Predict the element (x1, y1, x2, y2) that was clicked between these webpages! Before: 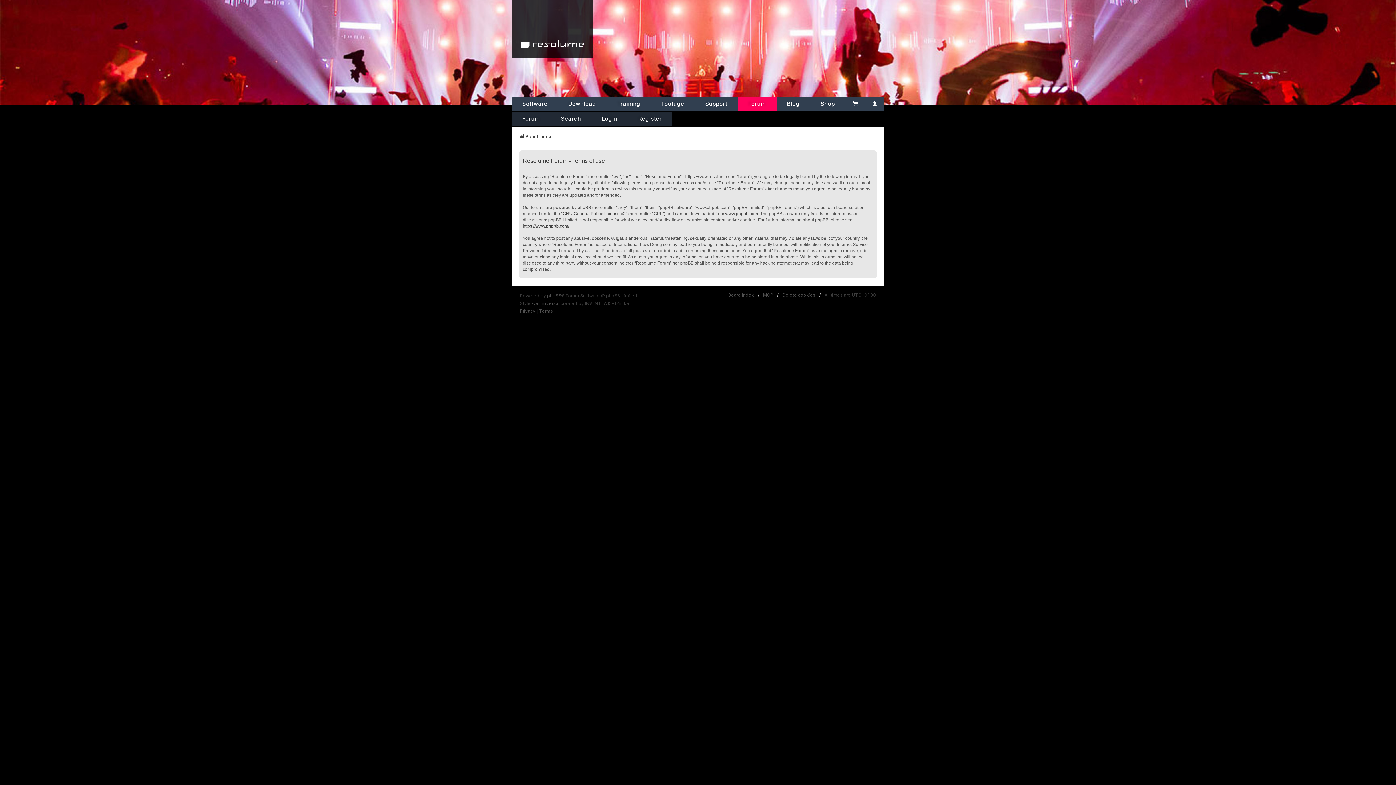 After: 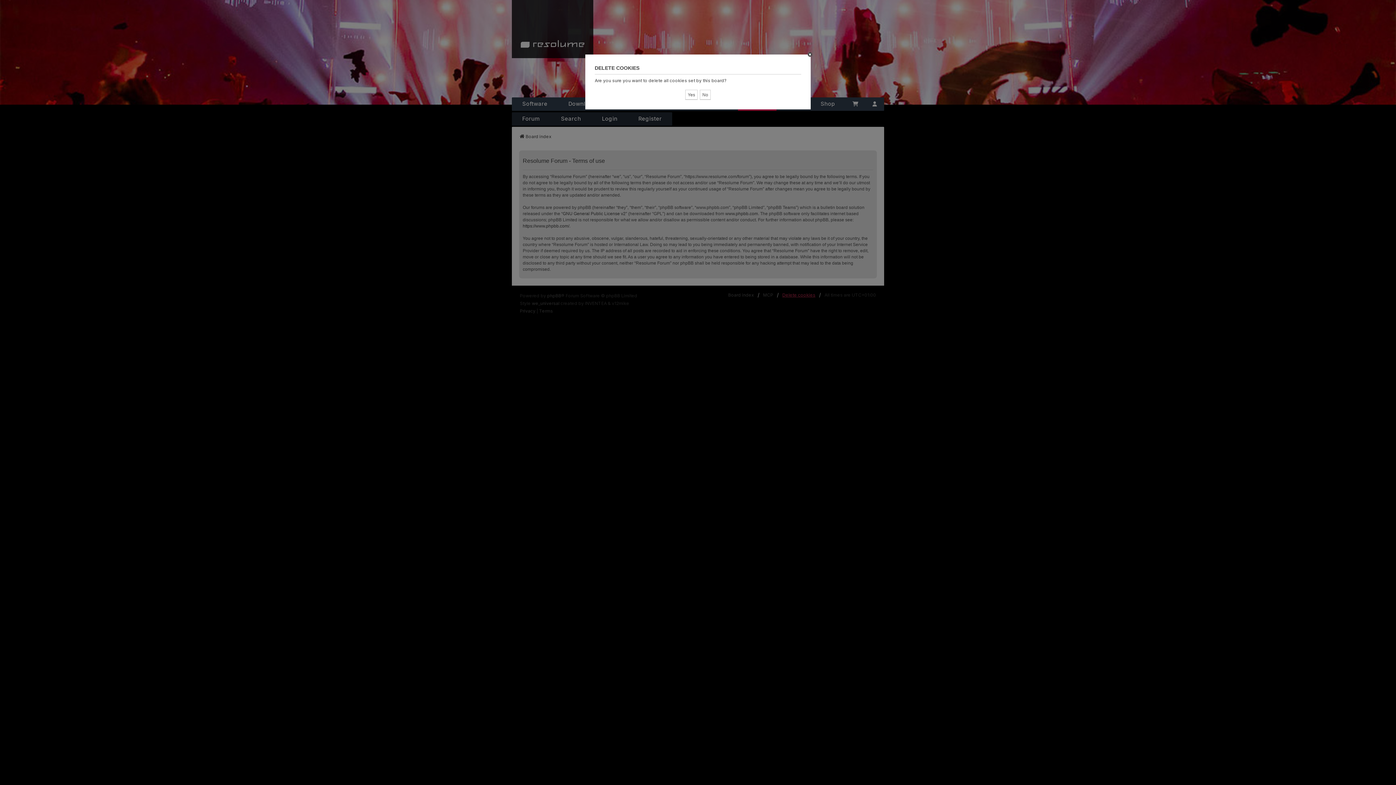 Action: label: Delete cookies bbox: (782, 292, 815, 298)